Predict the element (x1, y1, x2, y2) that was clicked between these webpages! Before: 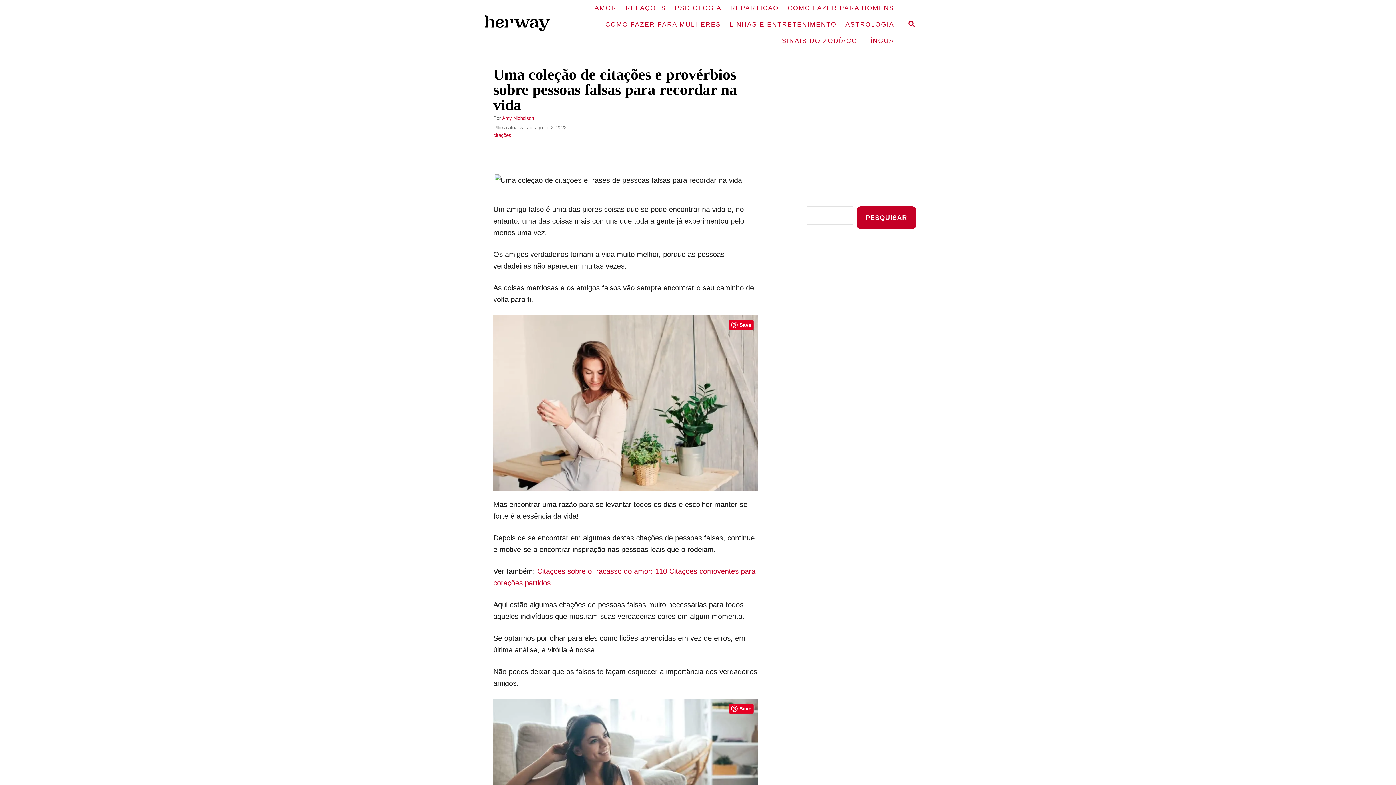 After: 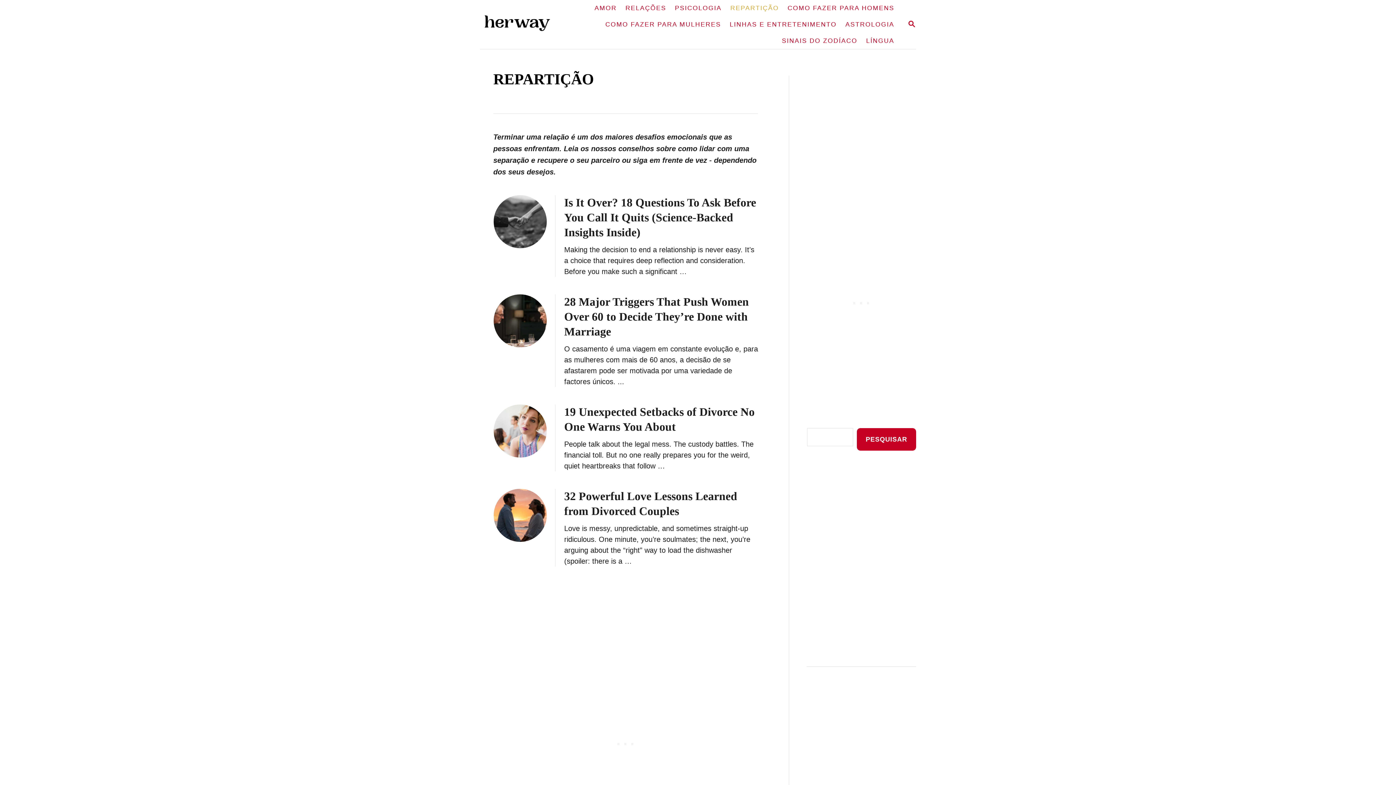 Action: label: REPARTIÇÃO bbox: (726, 0, 783, 16)